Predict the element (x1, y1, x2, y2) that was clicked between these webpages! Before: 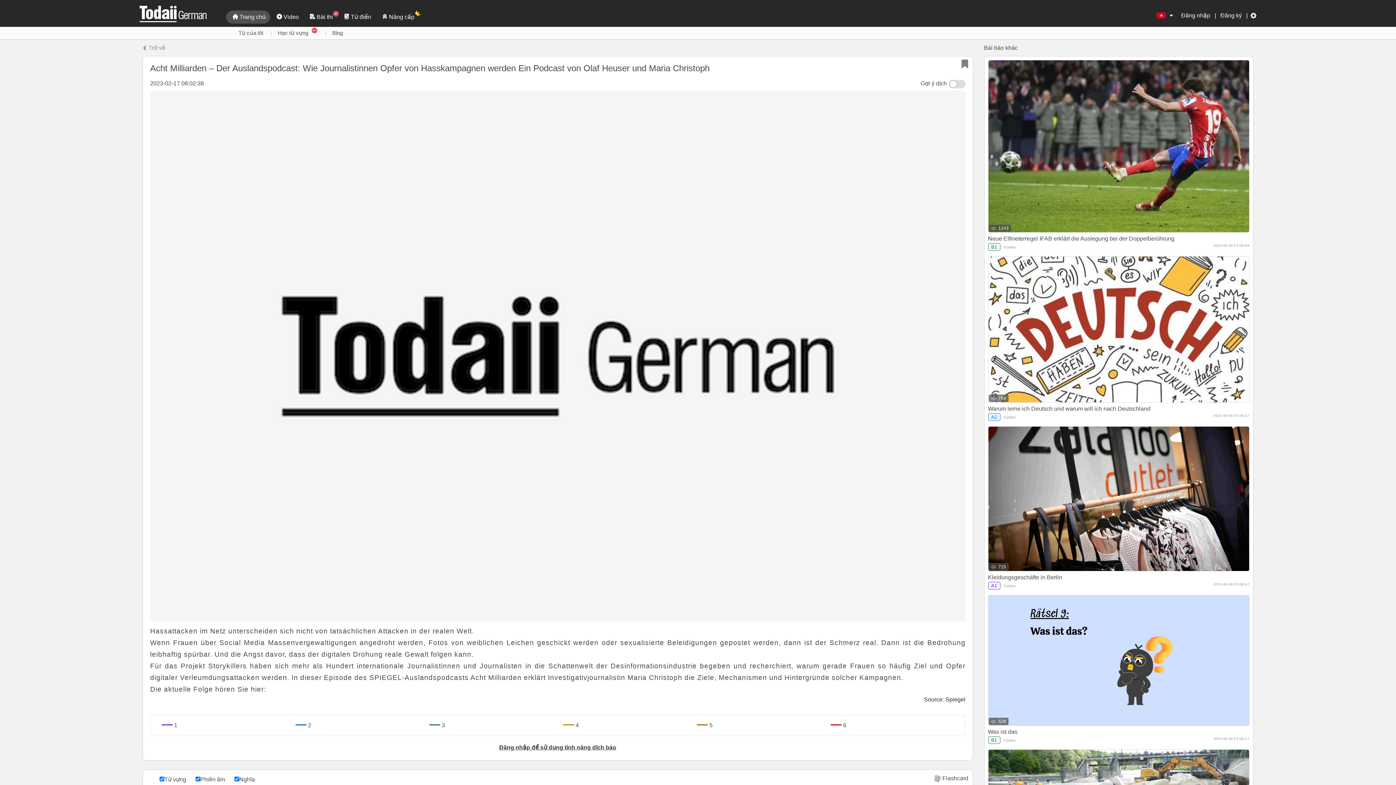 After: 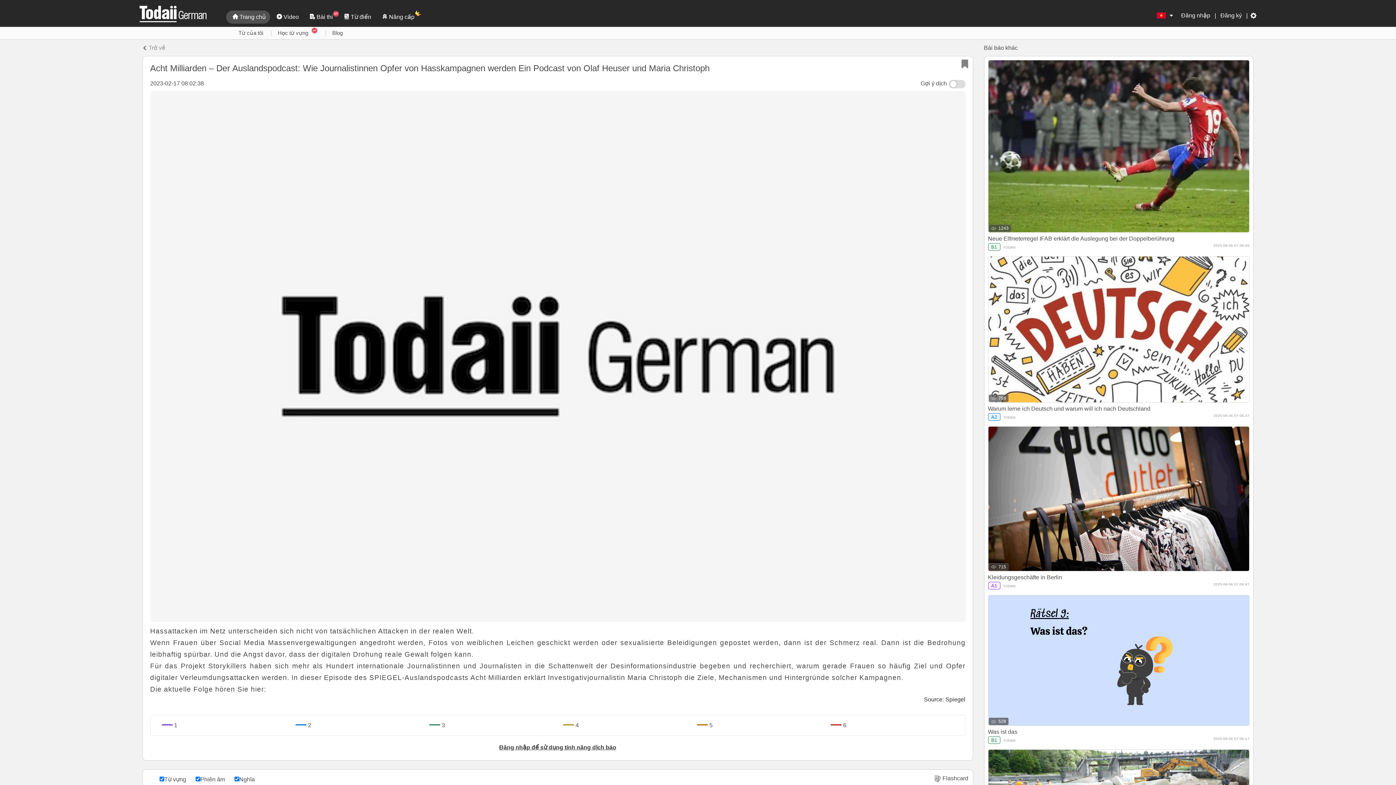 Action: bbox: (150, 777, 159, 782)